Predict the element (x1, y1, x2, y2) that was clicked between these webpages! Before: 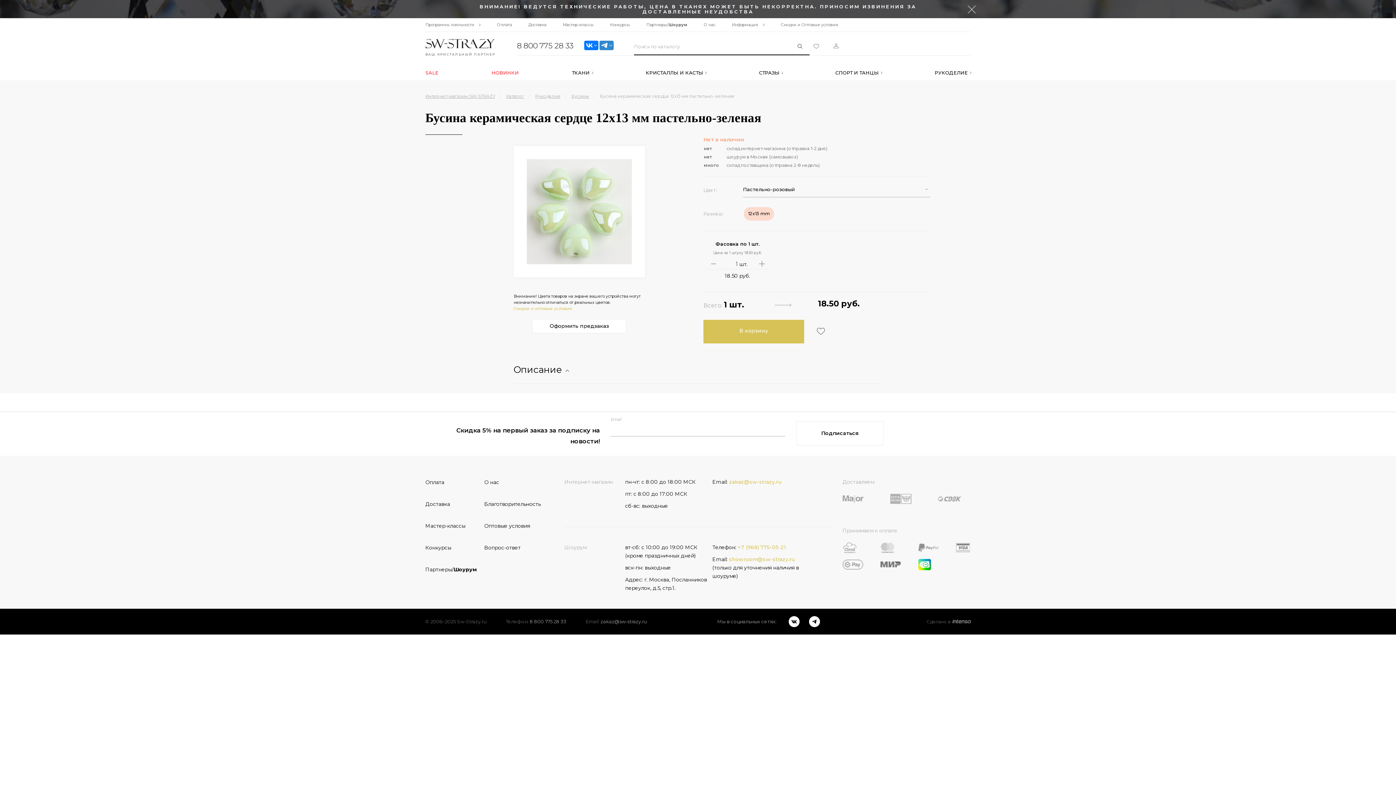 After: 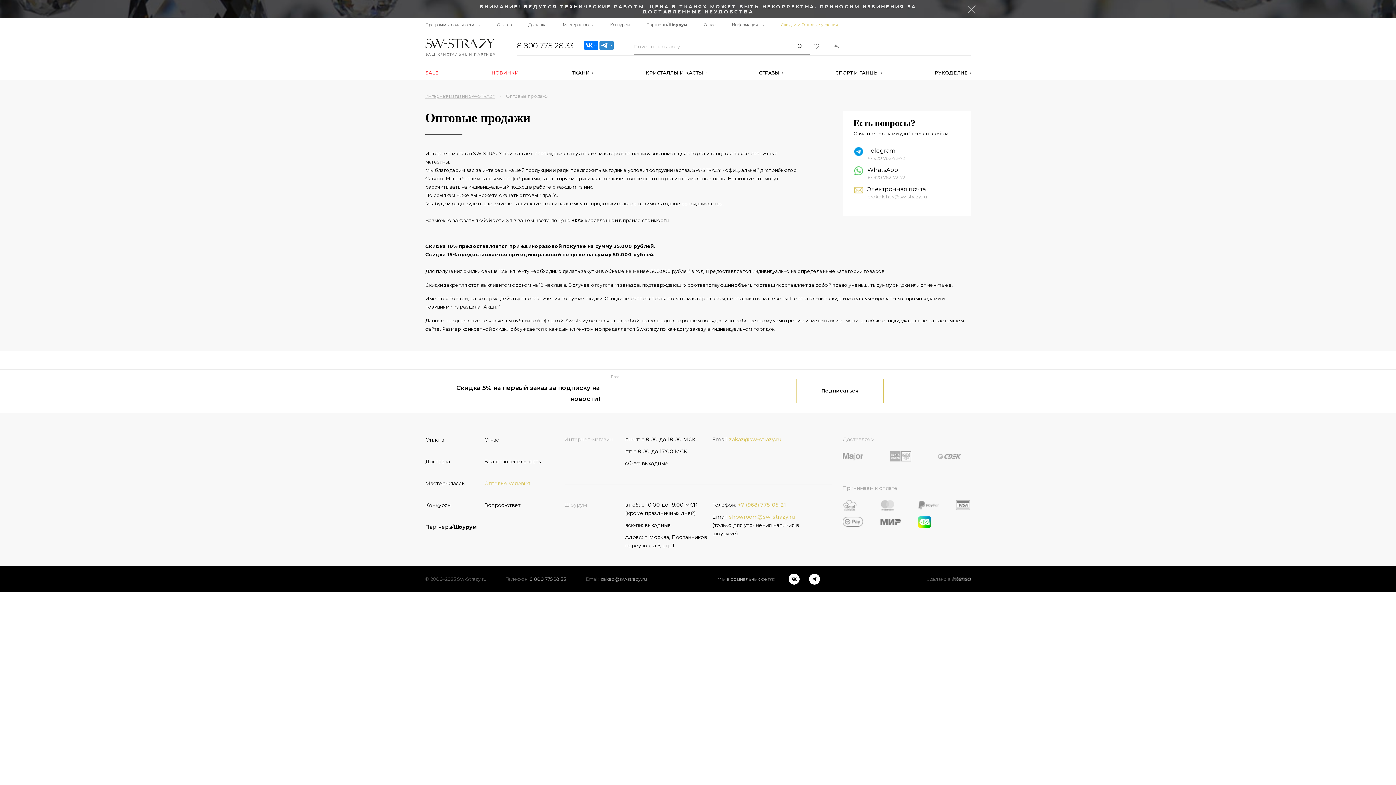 Action: label: Скидки и Оптовые условия bbox: (781, 18, 838, 31)